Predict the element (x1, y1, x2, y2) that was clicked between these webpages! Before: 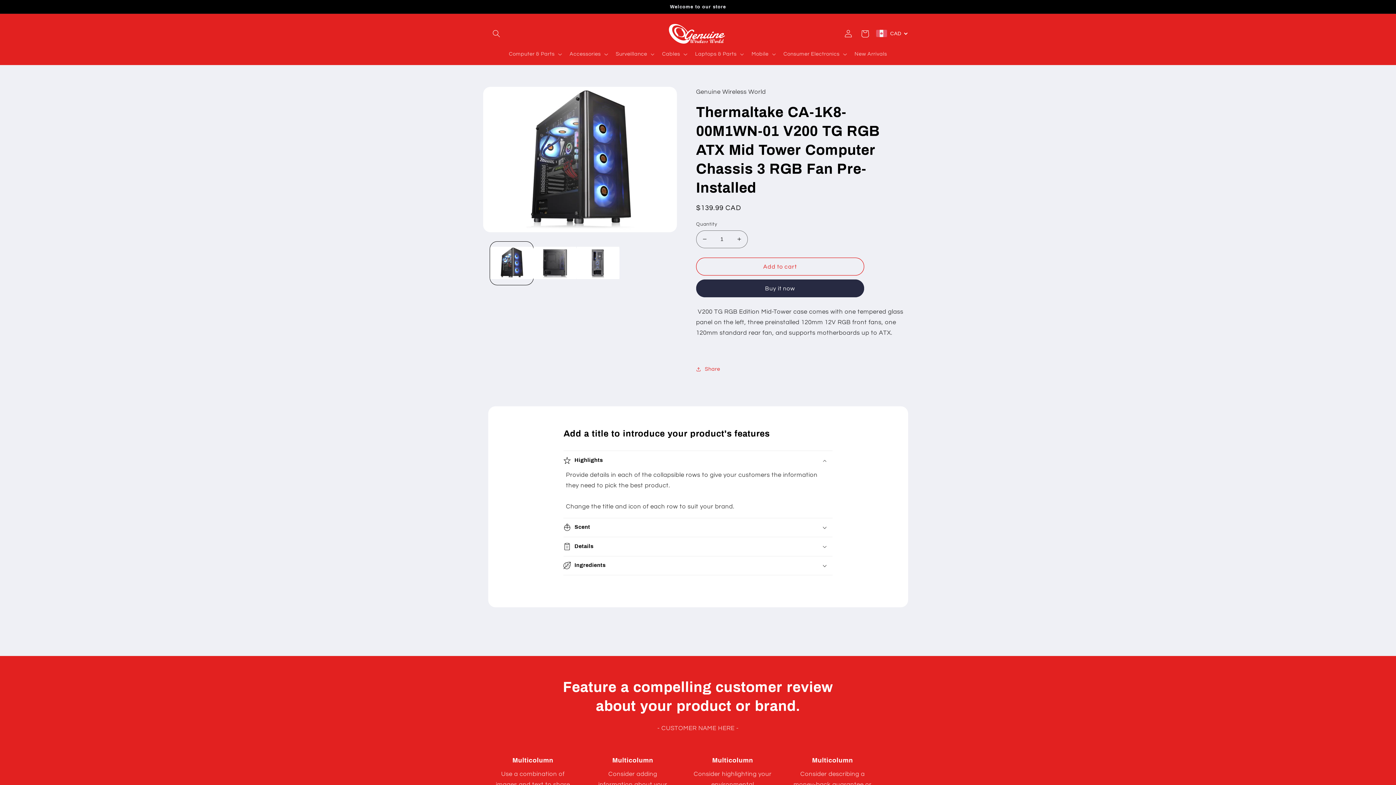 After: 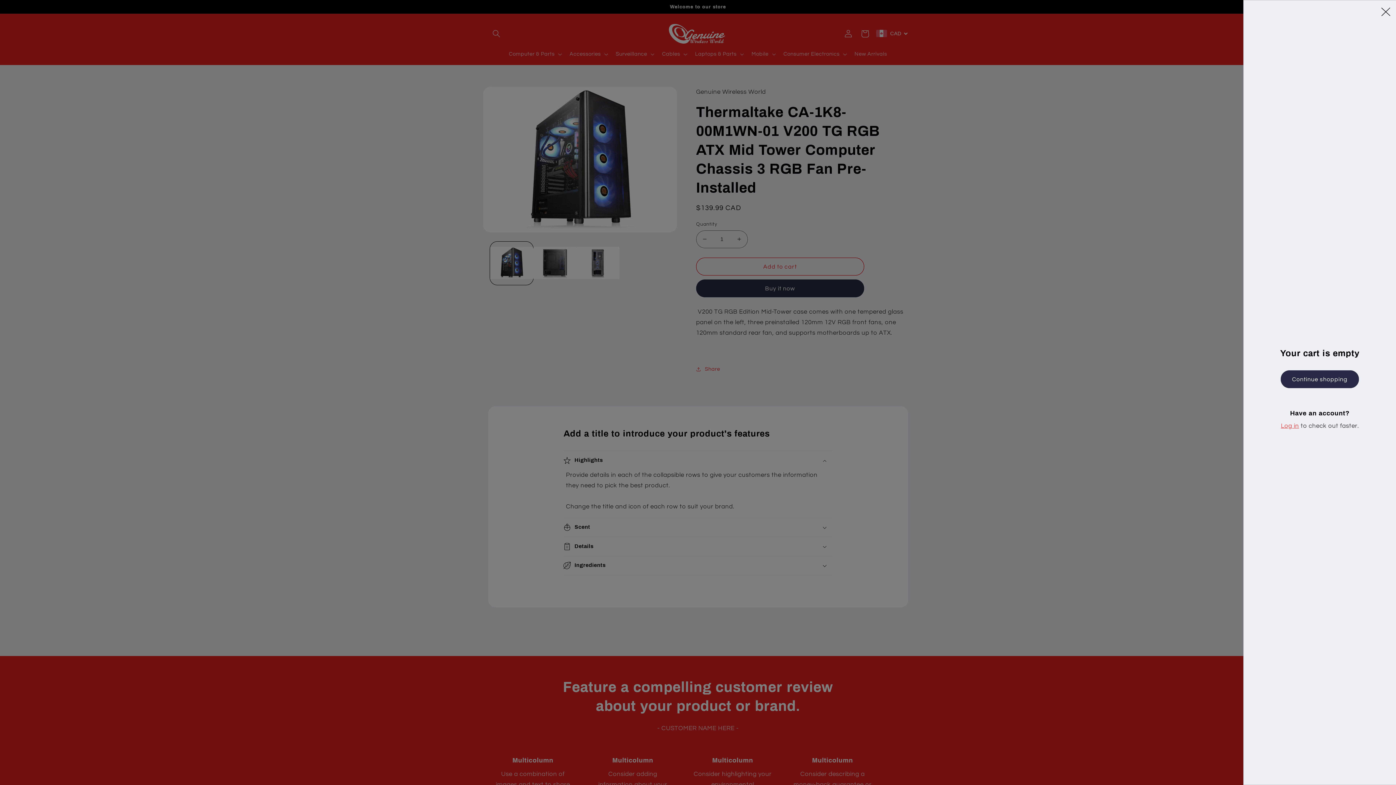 Action: bbox: (856, 25, 873, 42) label: Cart